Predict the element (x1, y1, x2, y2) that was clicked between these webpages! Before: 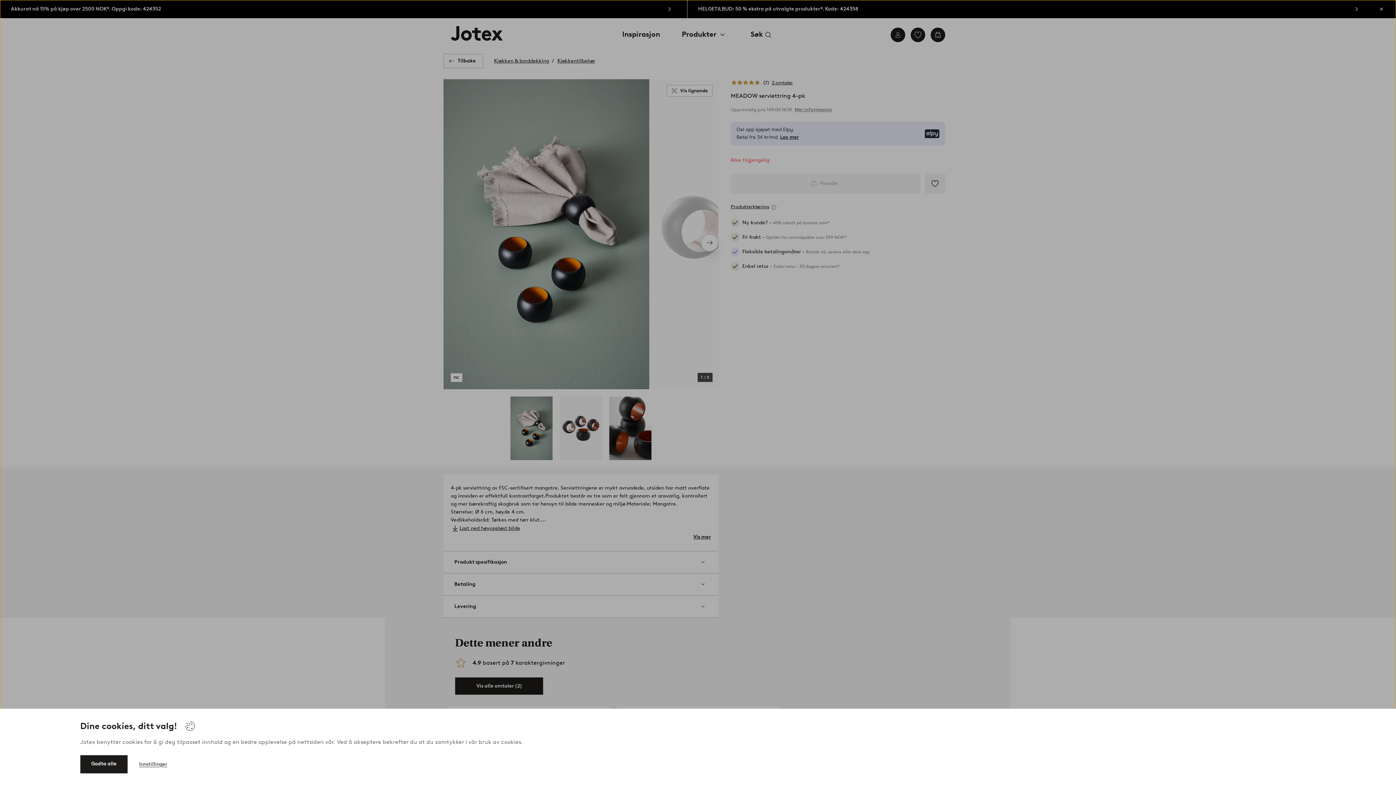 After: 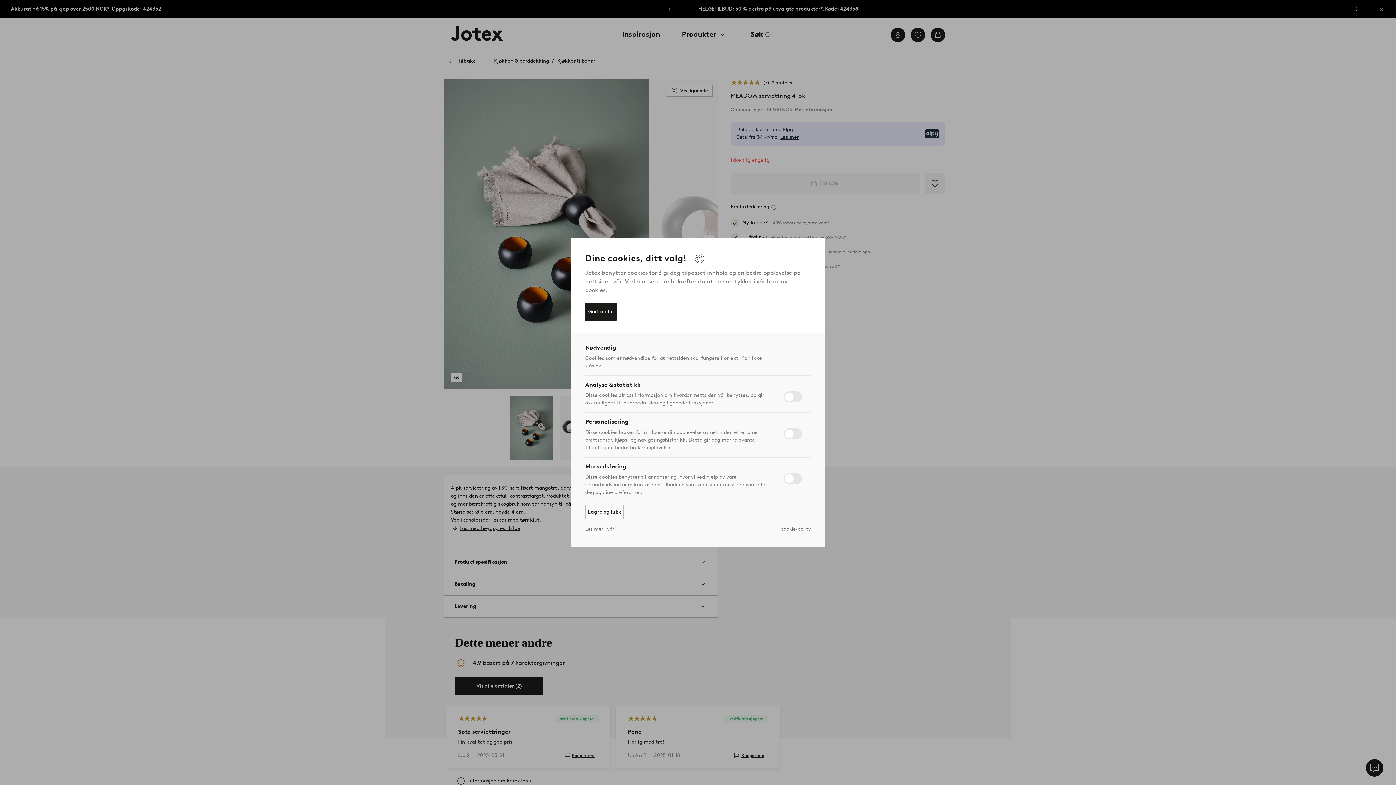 Action: bbox: (139, 757, 167, 772) label: Innstillinger